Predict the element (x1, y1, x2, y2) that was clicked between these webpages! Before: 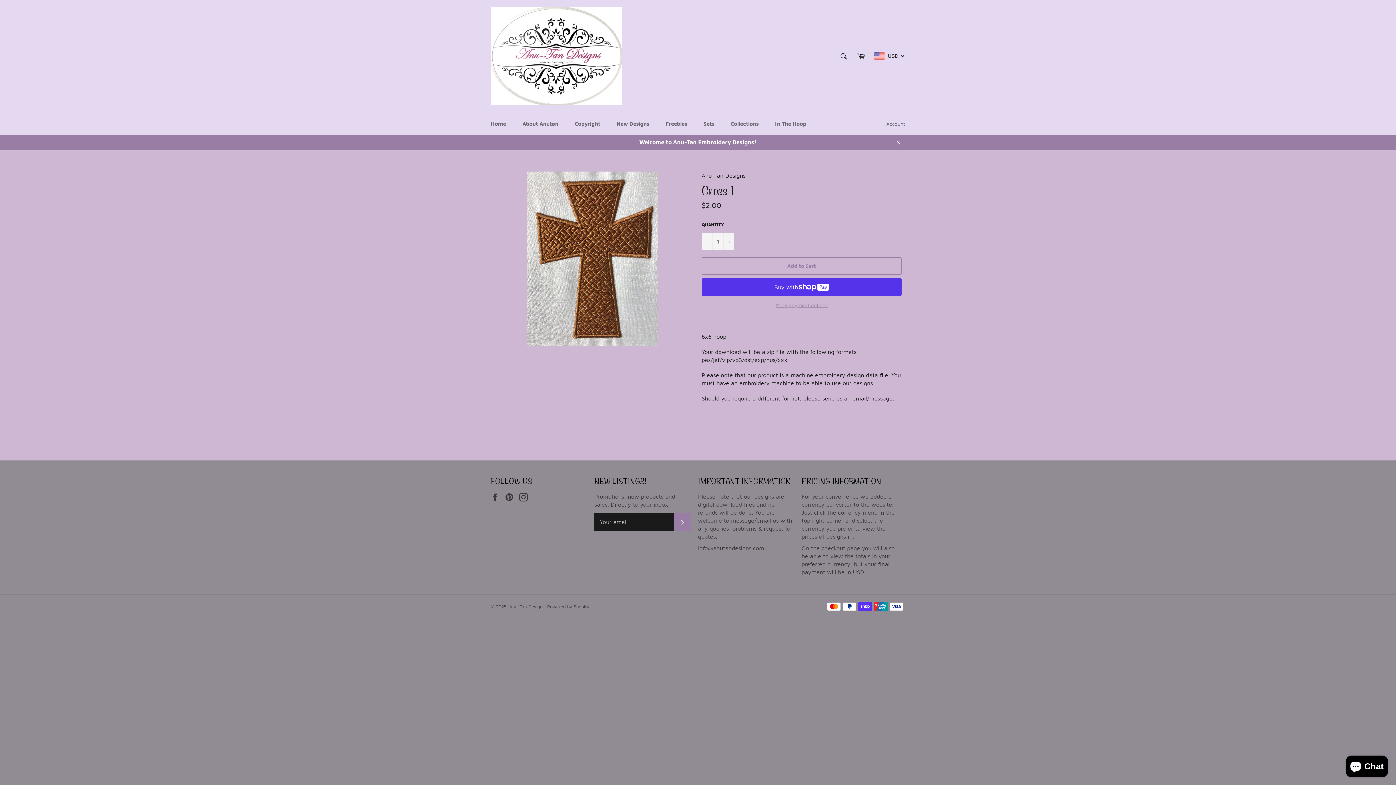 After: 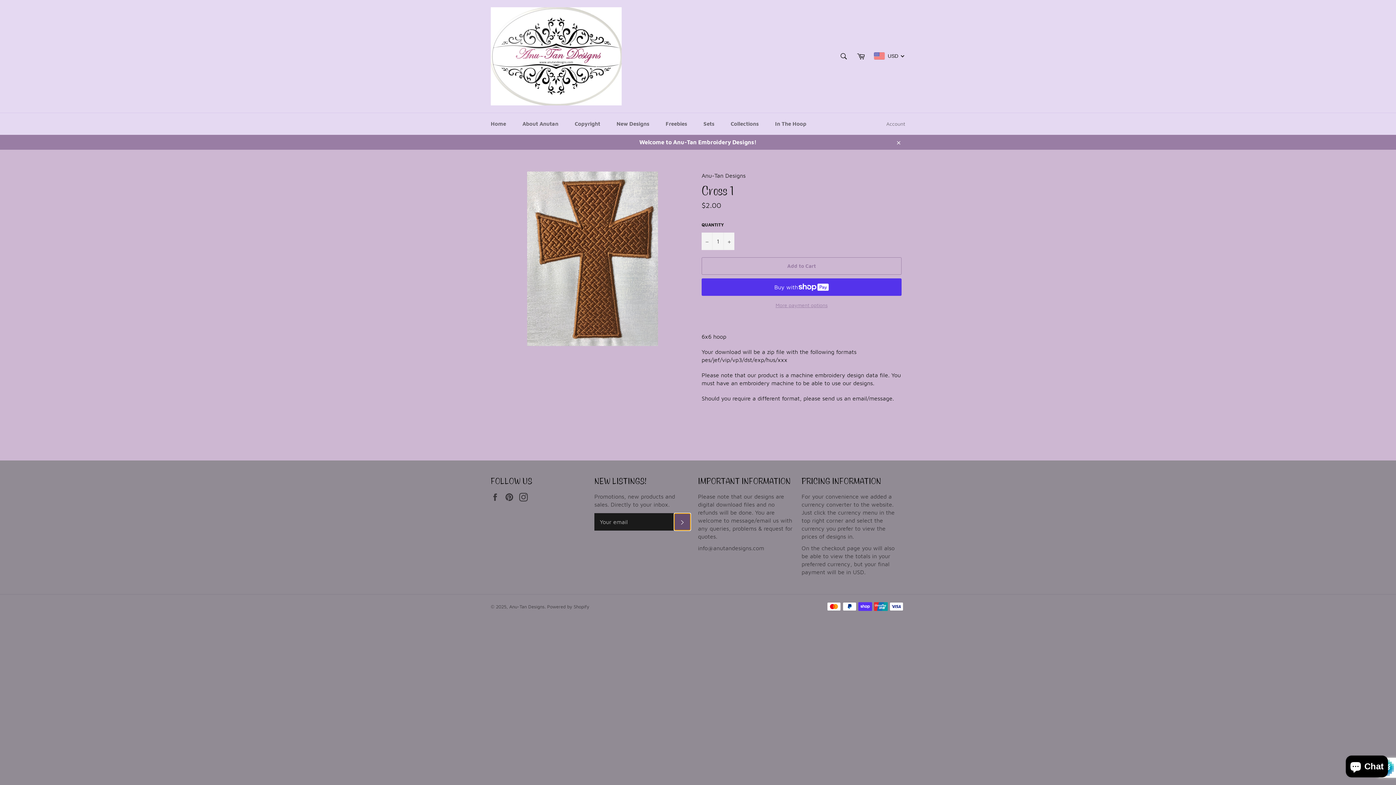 Action: label: Subscribe bbox: (674, 513, 690, 530)